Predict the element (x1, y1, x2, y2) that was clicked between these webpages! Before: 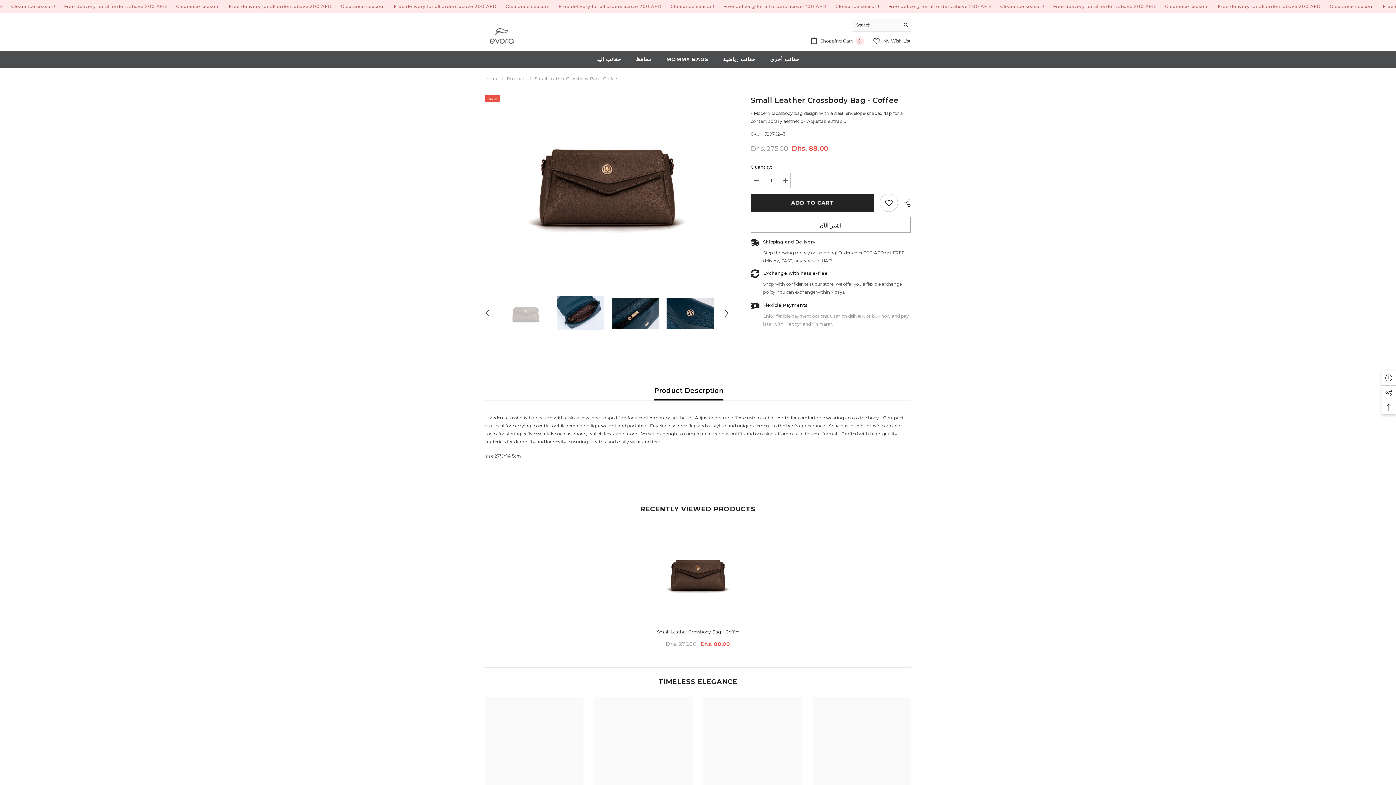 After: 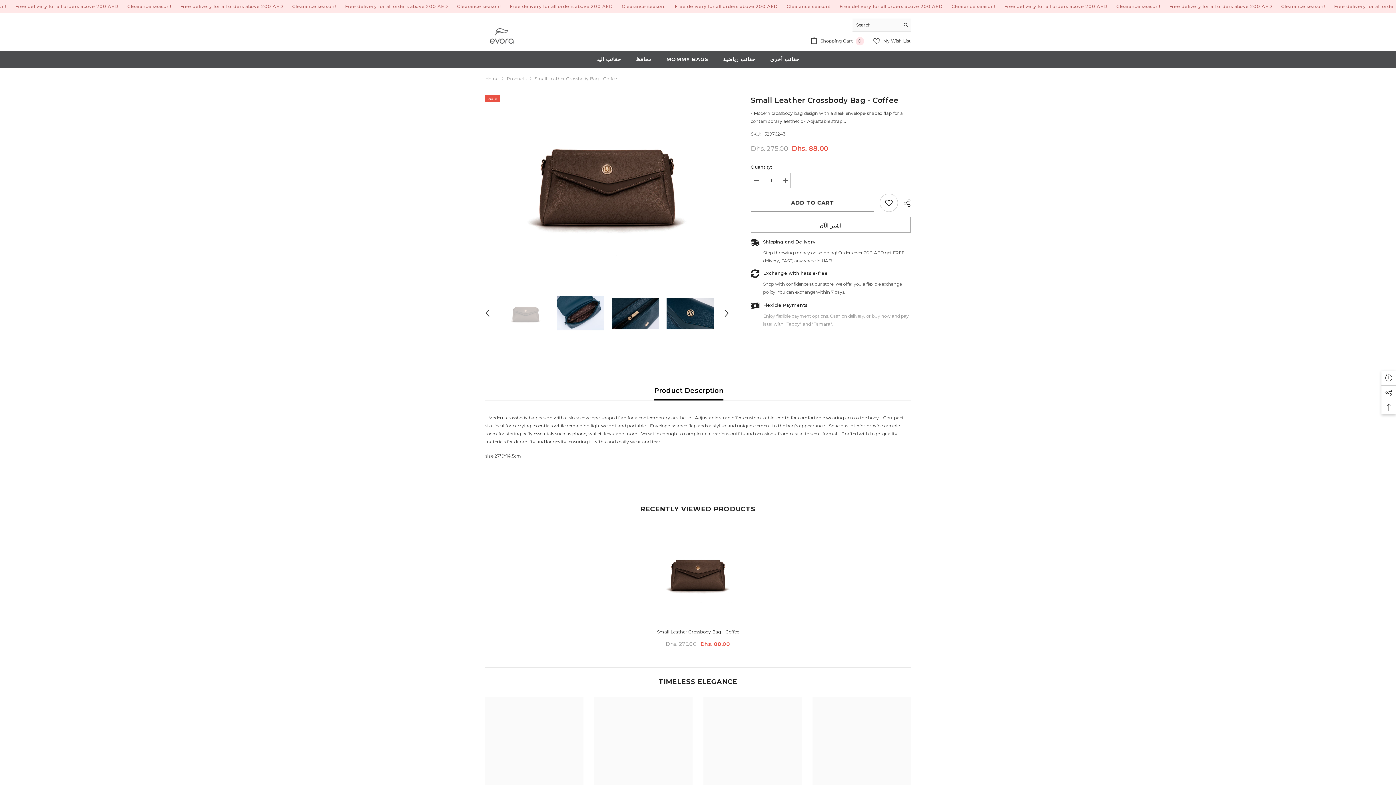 Action: label: ADD TO CART bbox: (750, 193, 874, 211)